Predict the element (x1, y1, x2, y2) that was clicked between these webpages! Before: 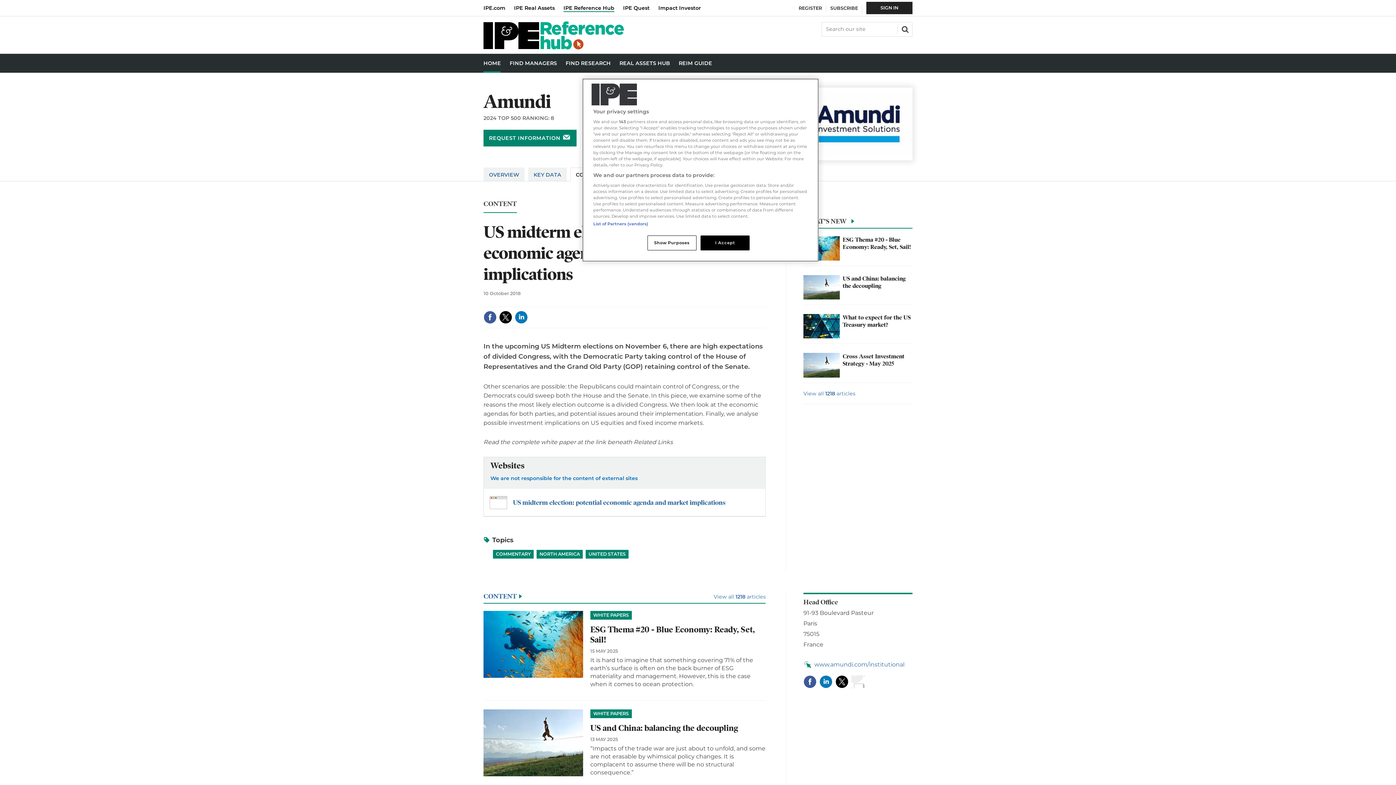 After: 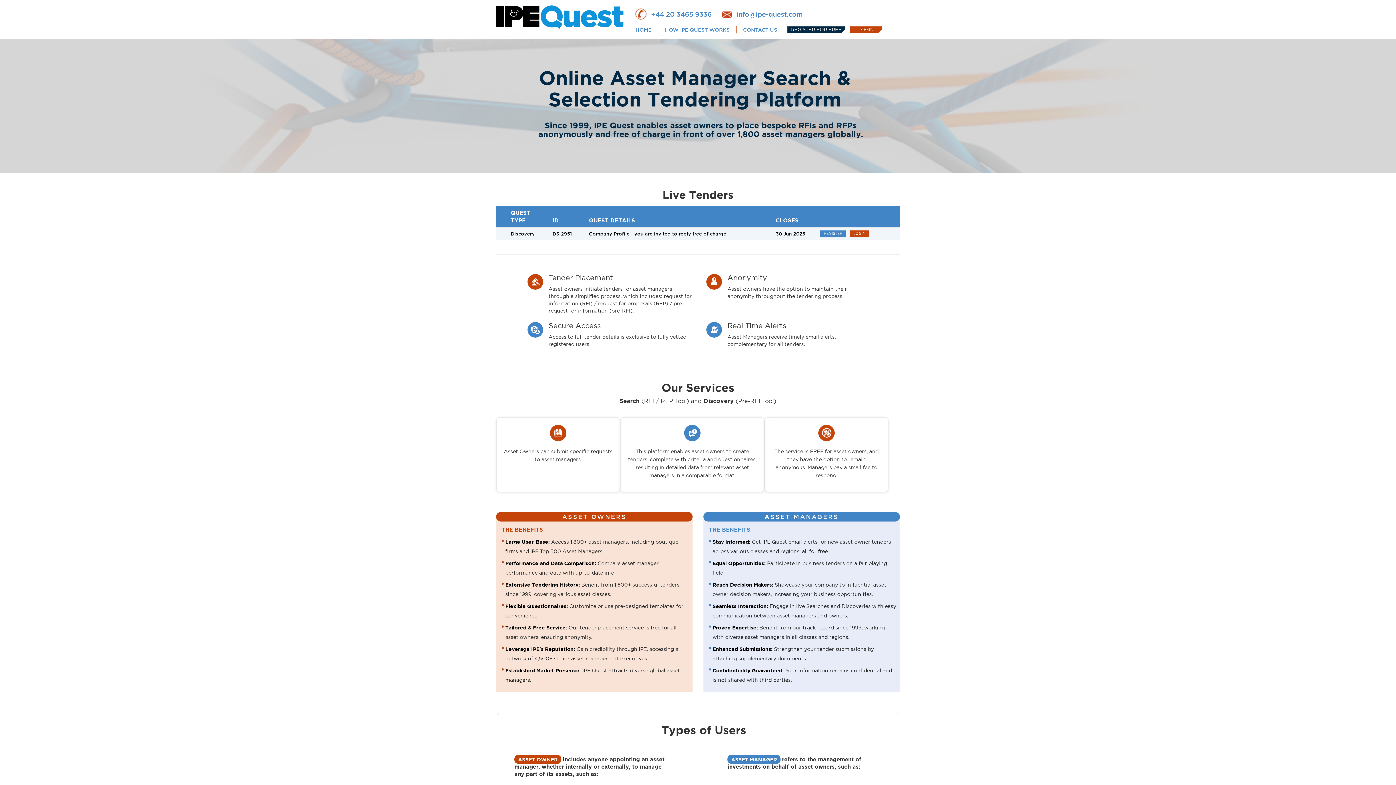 Action: label: IPE Quest bbox: (623, 0, 658, 15)